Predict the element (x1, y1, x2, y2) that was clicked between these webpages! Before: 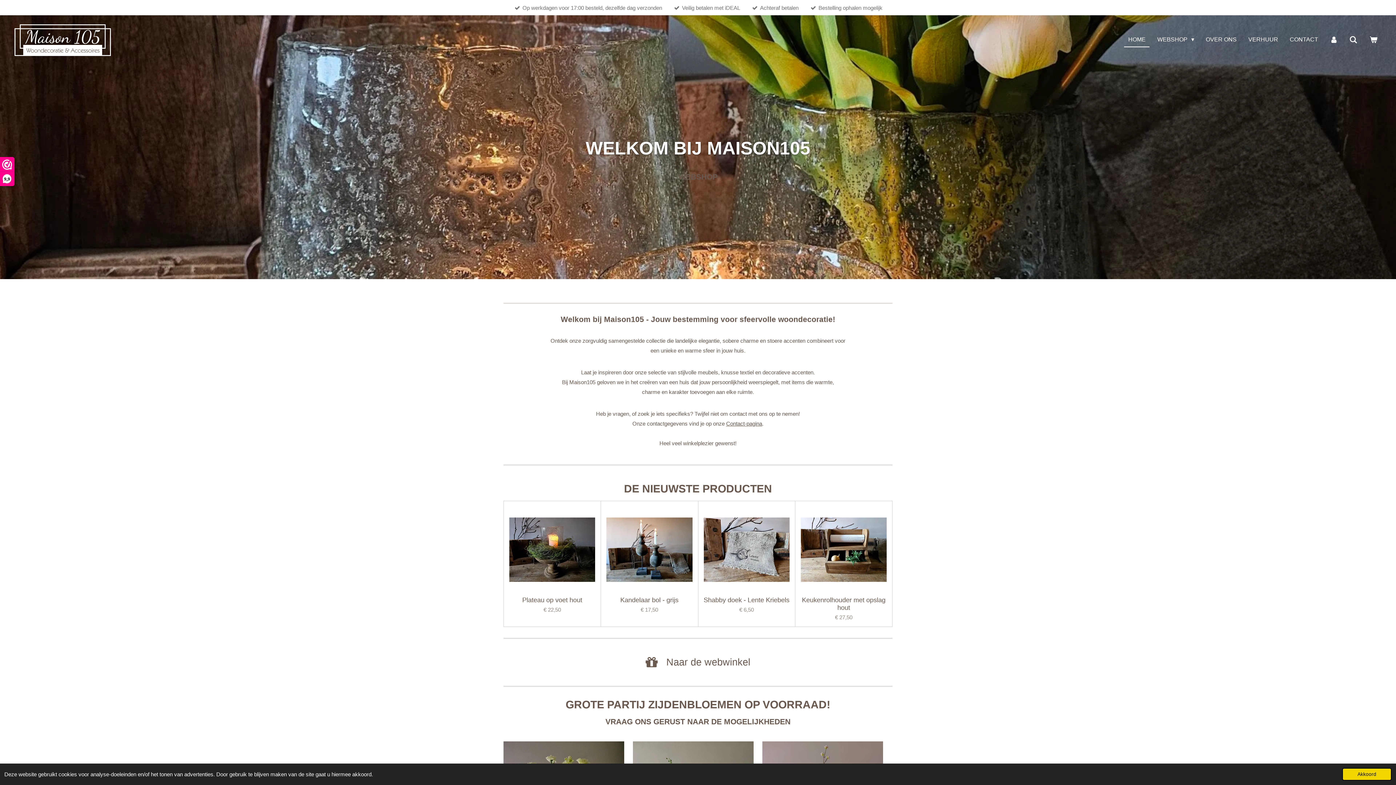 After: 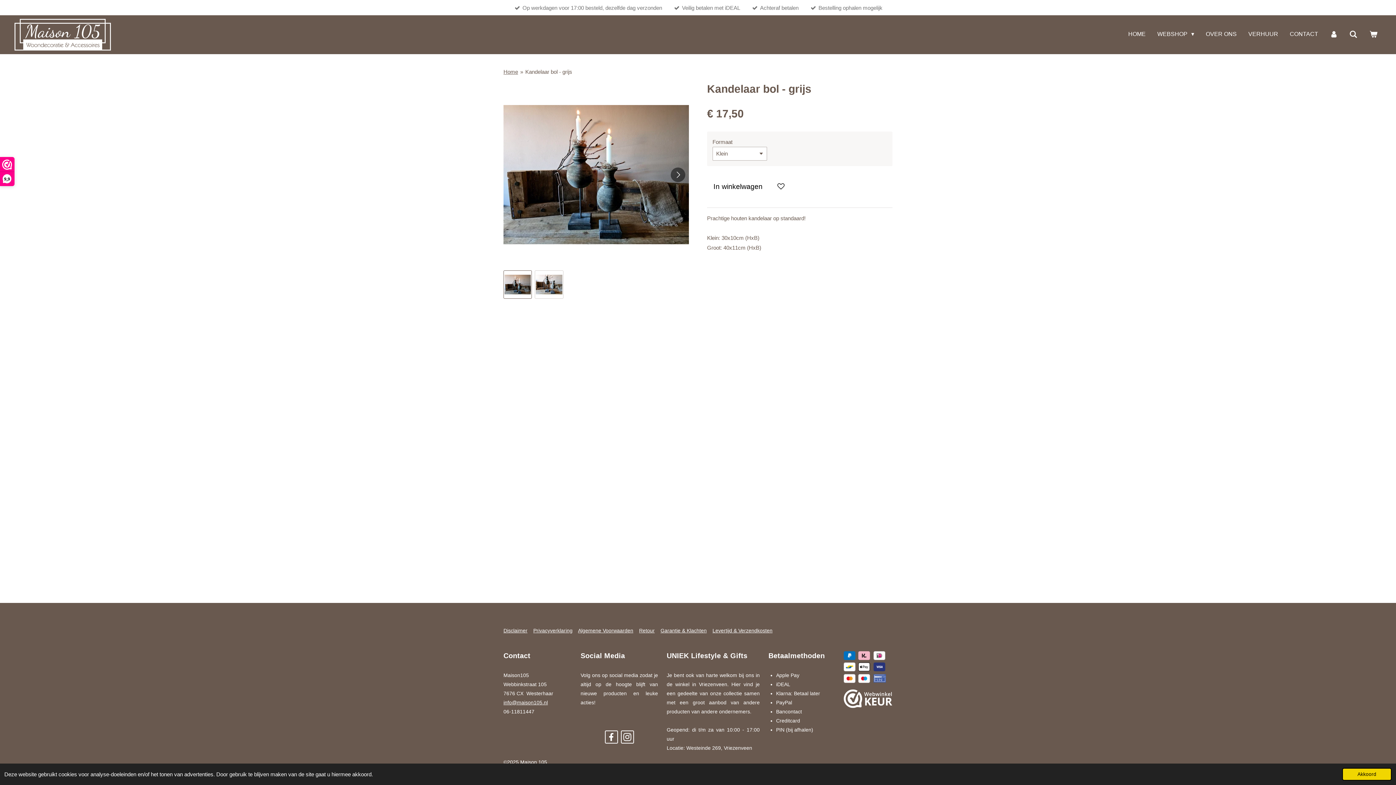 Action: bbox: (606, 507, 692, 592)